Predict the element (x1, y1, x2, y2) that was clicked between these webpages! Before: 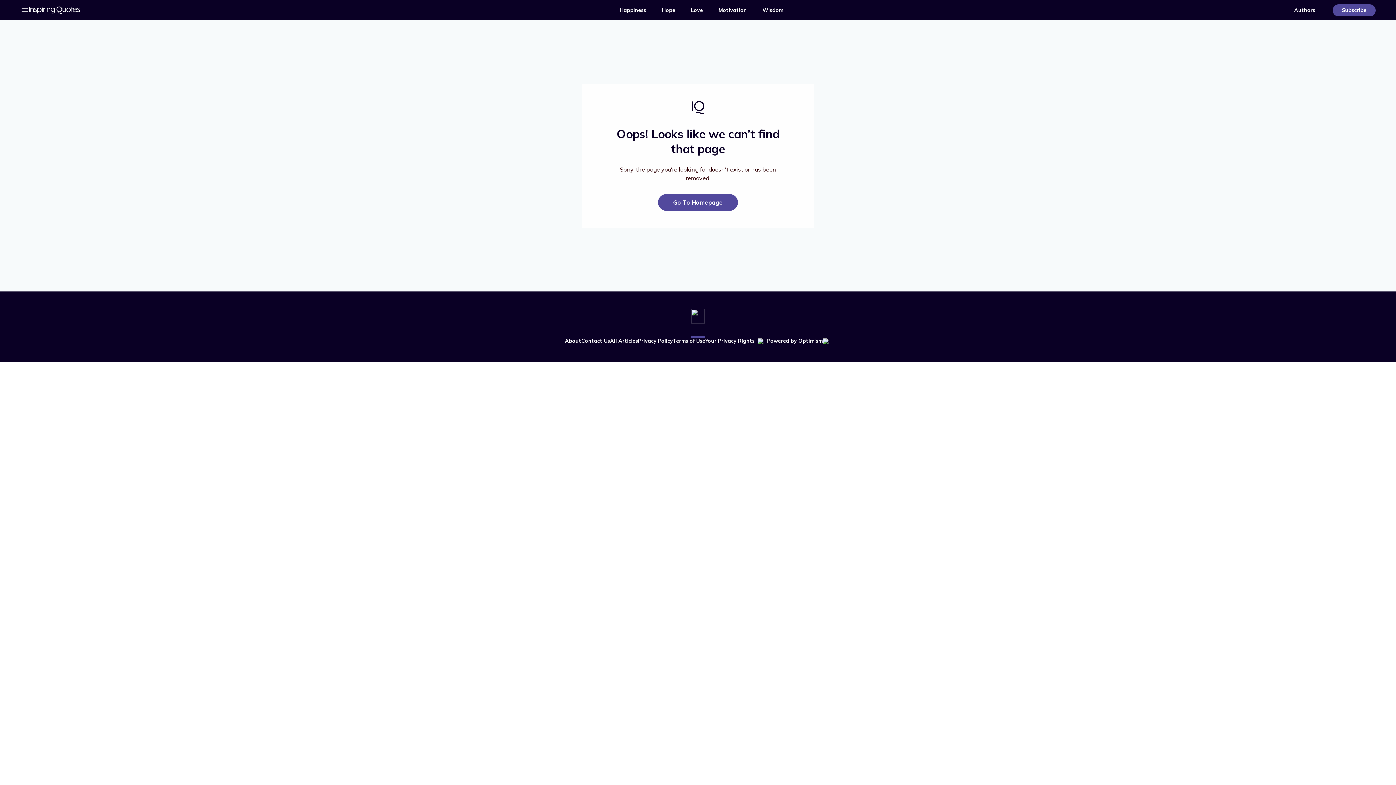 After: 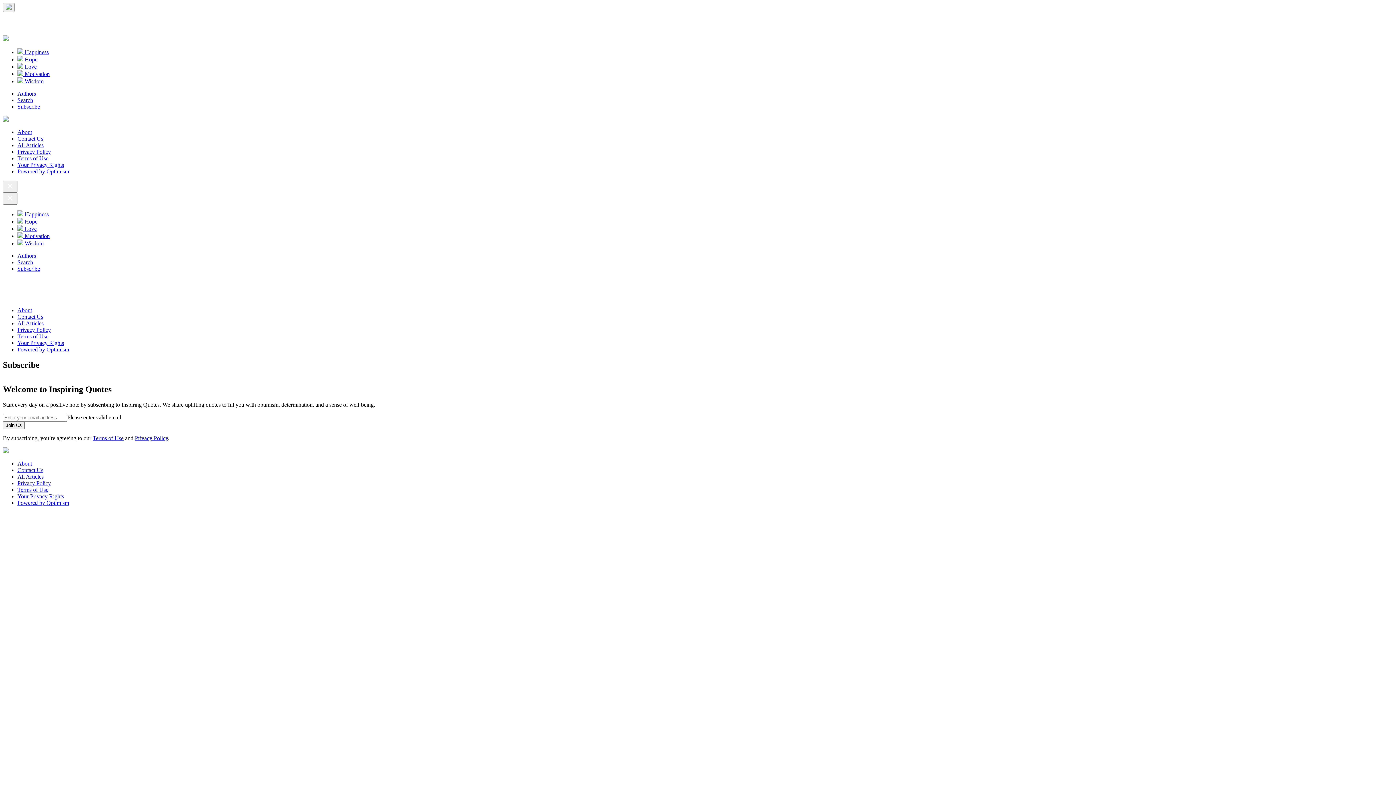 Action: label: Subscribe bbox: (1333, 4, 1376, 16)